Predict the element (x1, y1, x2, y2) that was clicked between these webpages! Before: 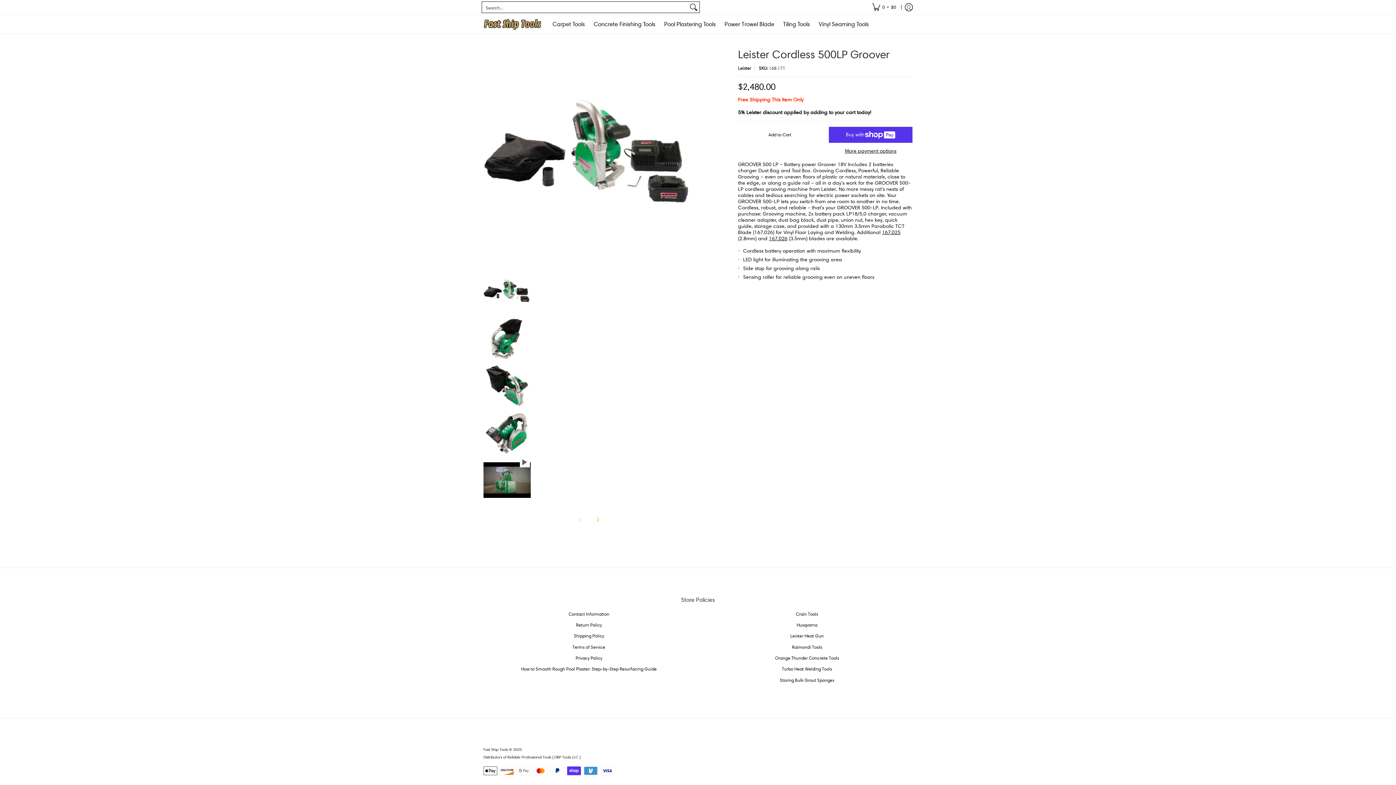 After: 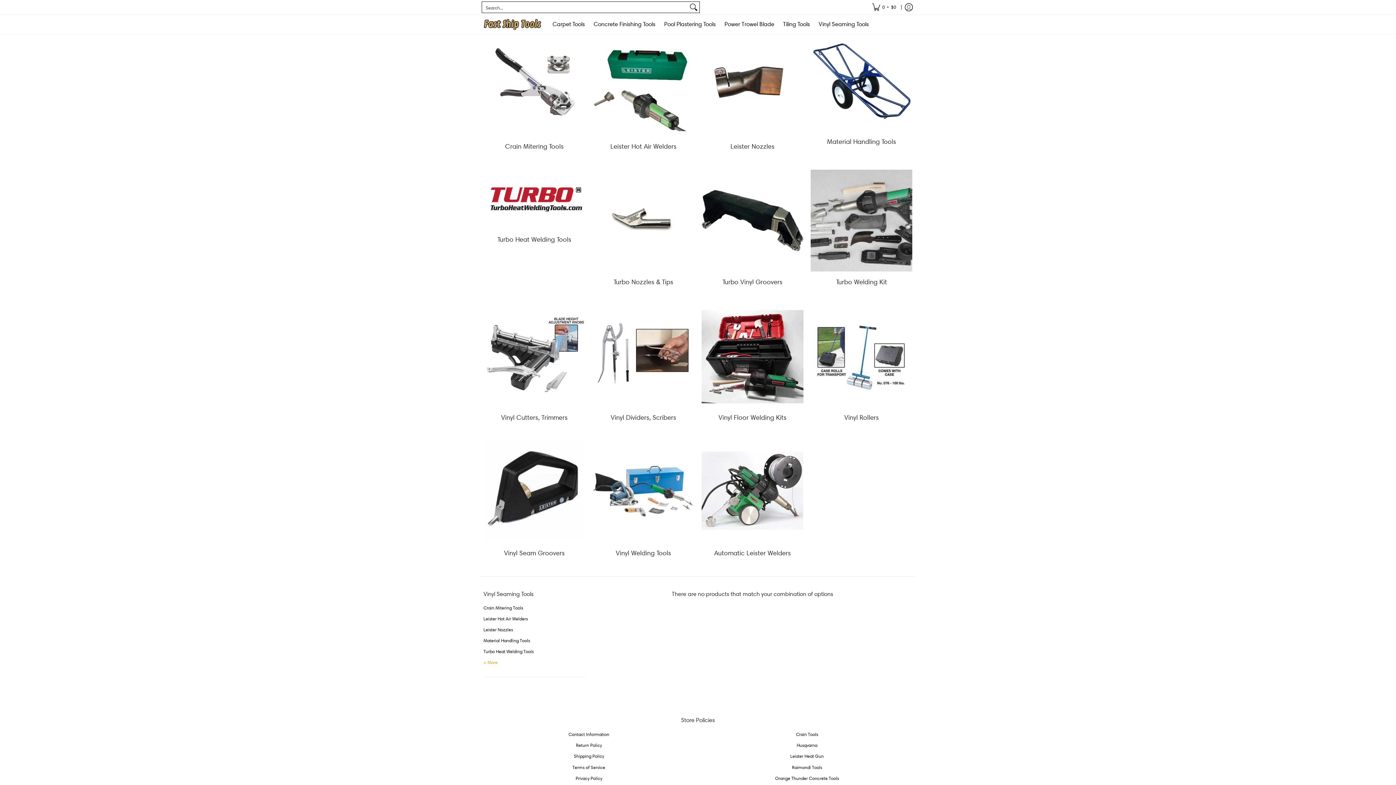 Action: bbox: (815, 14, 872, 33) label: Vinyl Seaming Tools